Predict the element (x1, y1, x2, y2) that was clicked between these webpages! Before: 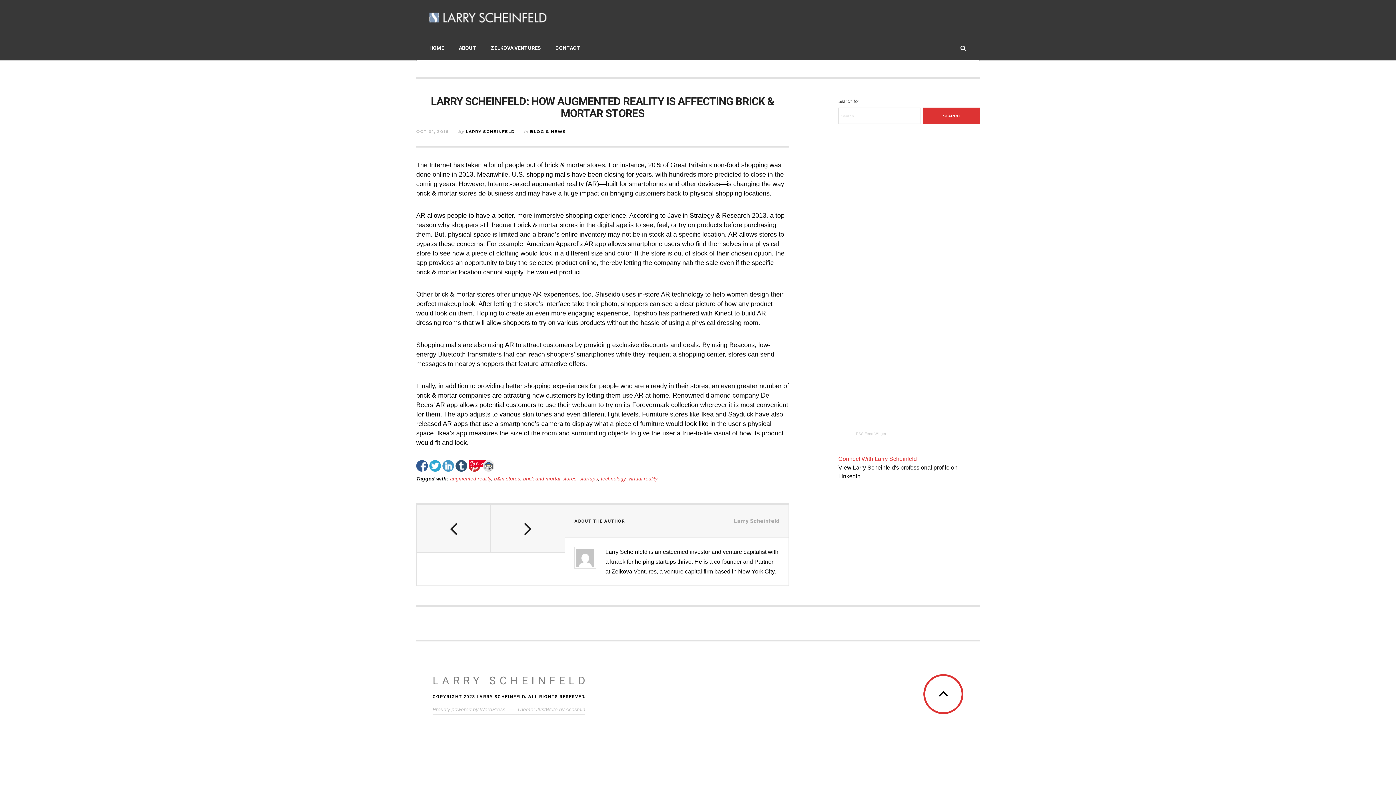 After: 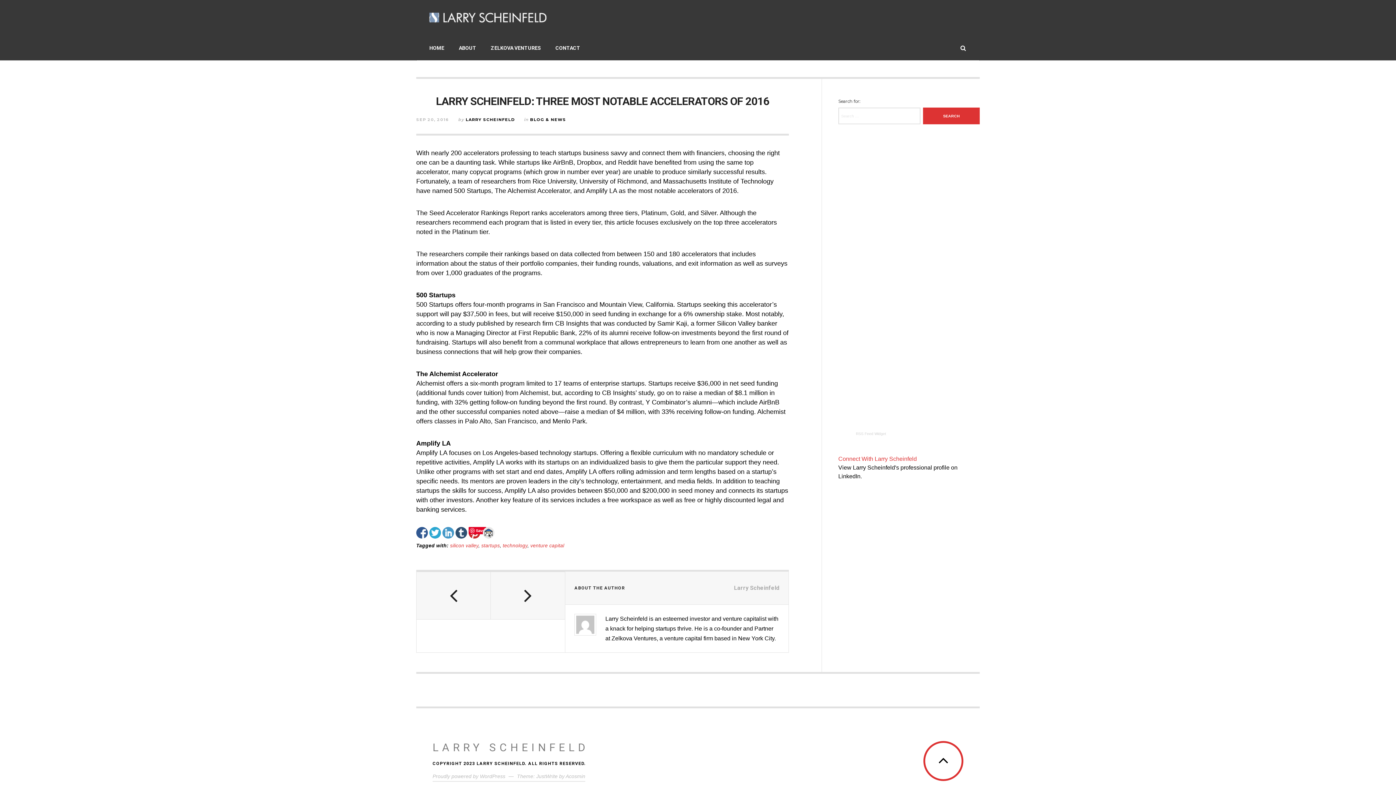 Action: bbox: (490, 505, 565, 552)